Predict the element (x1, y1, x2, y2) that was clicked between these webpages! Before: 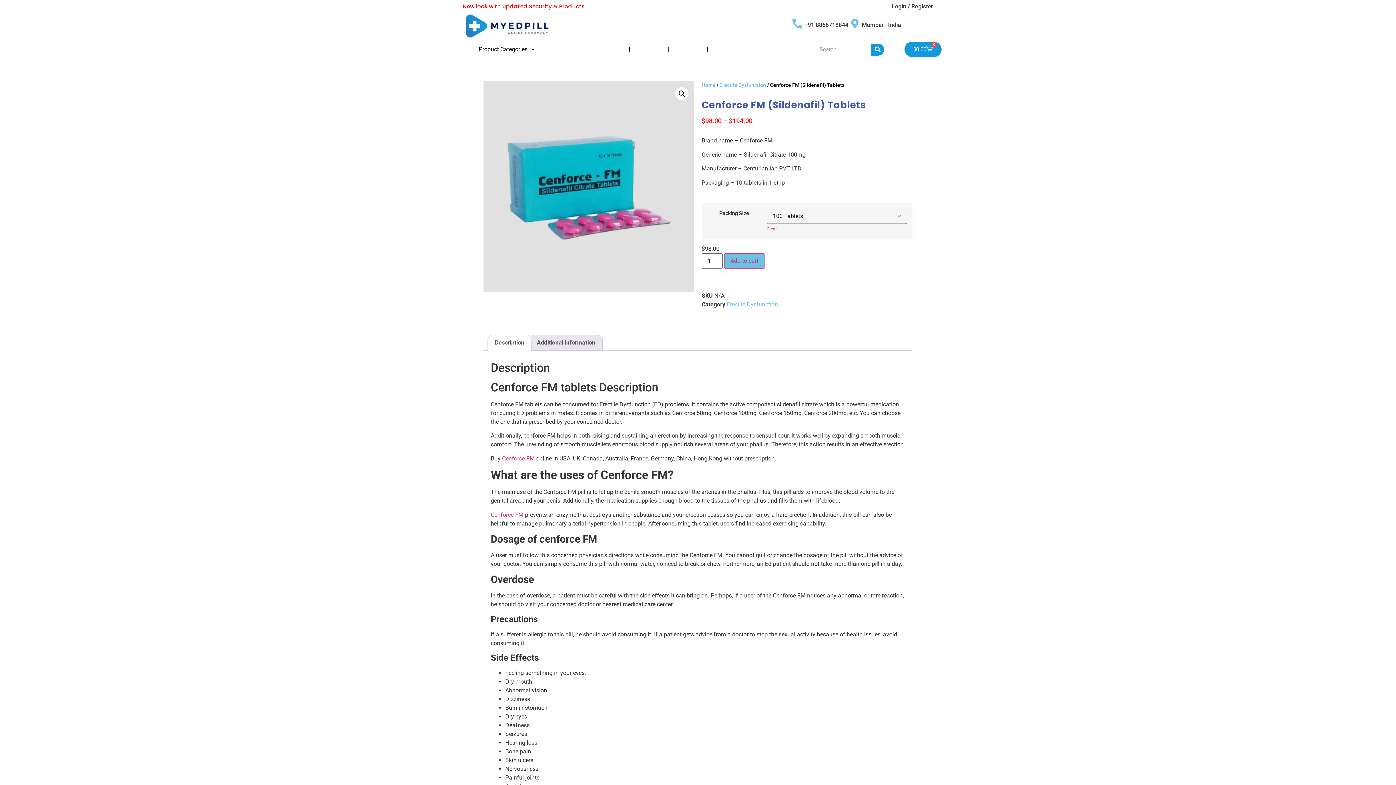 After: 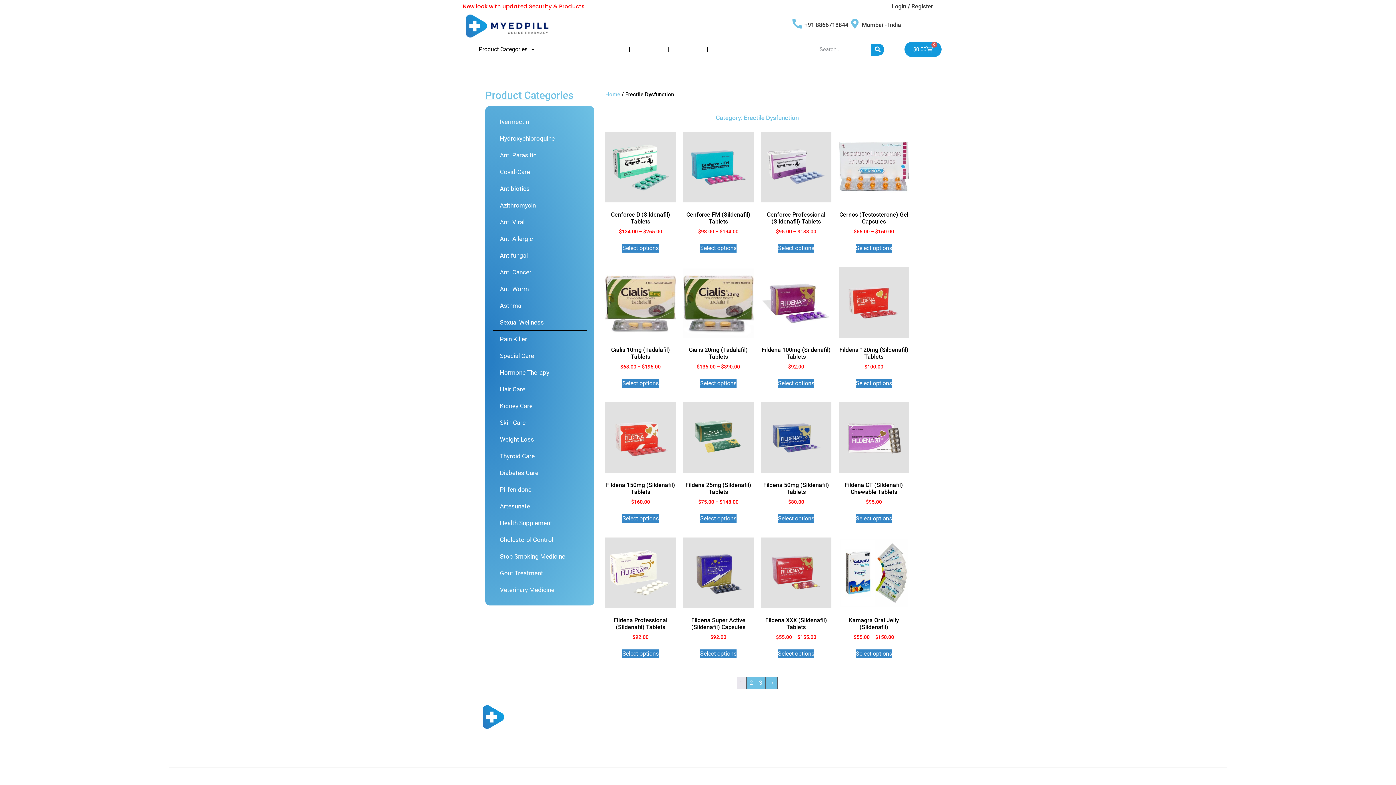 Action: label: Erectile Dysfunction bbox: (719, 82, 766, 88)